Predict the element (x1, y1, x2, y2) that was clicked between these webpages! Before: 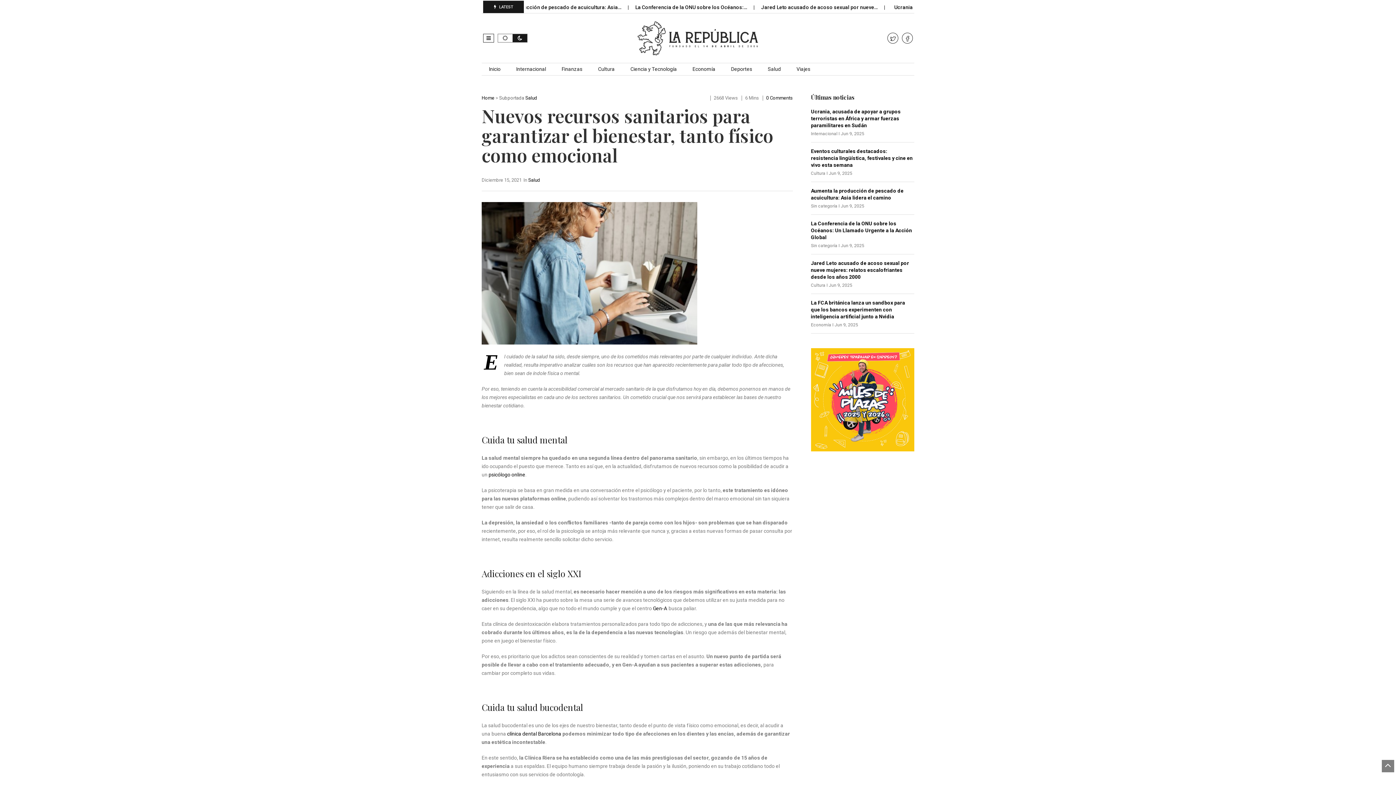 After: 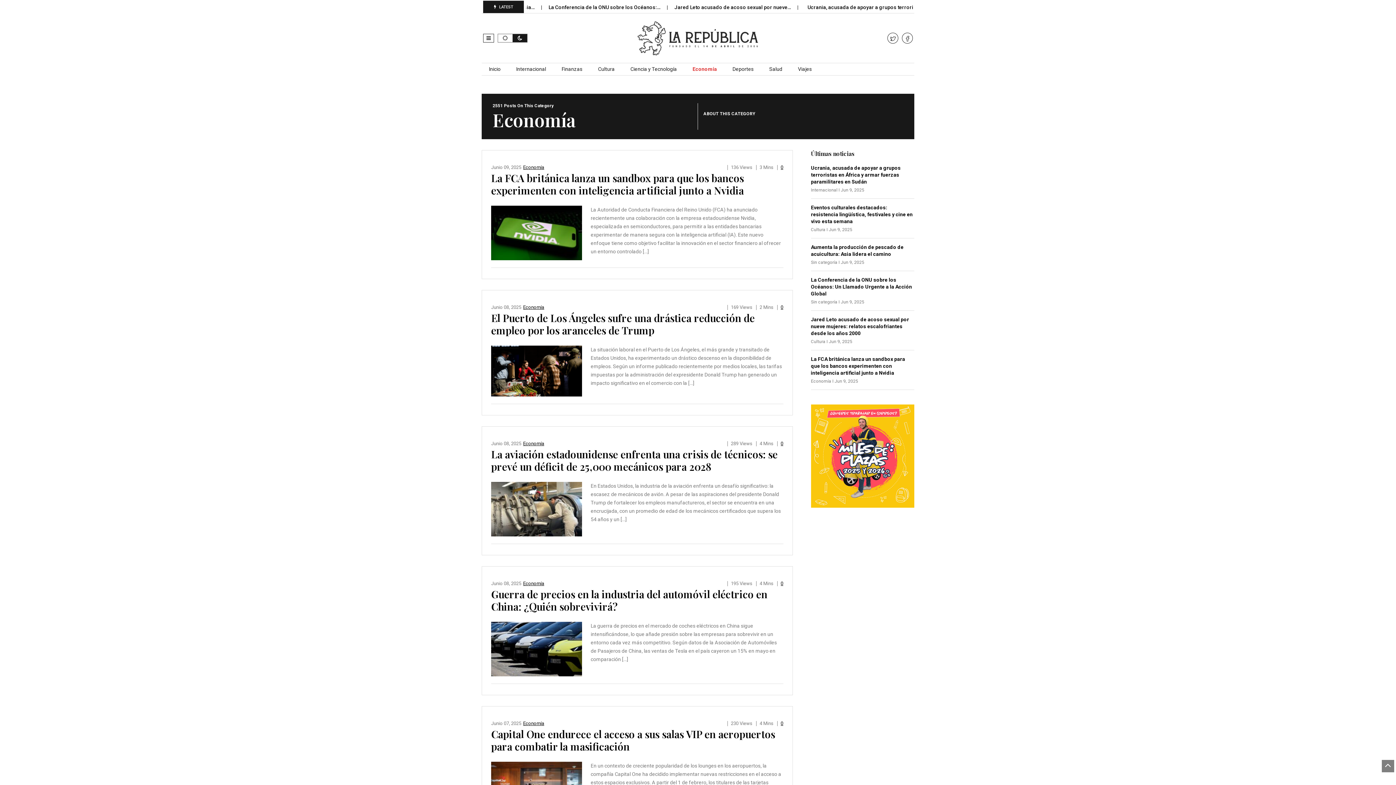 Action: label: Economía bbox: (685, 63, 722, 75)